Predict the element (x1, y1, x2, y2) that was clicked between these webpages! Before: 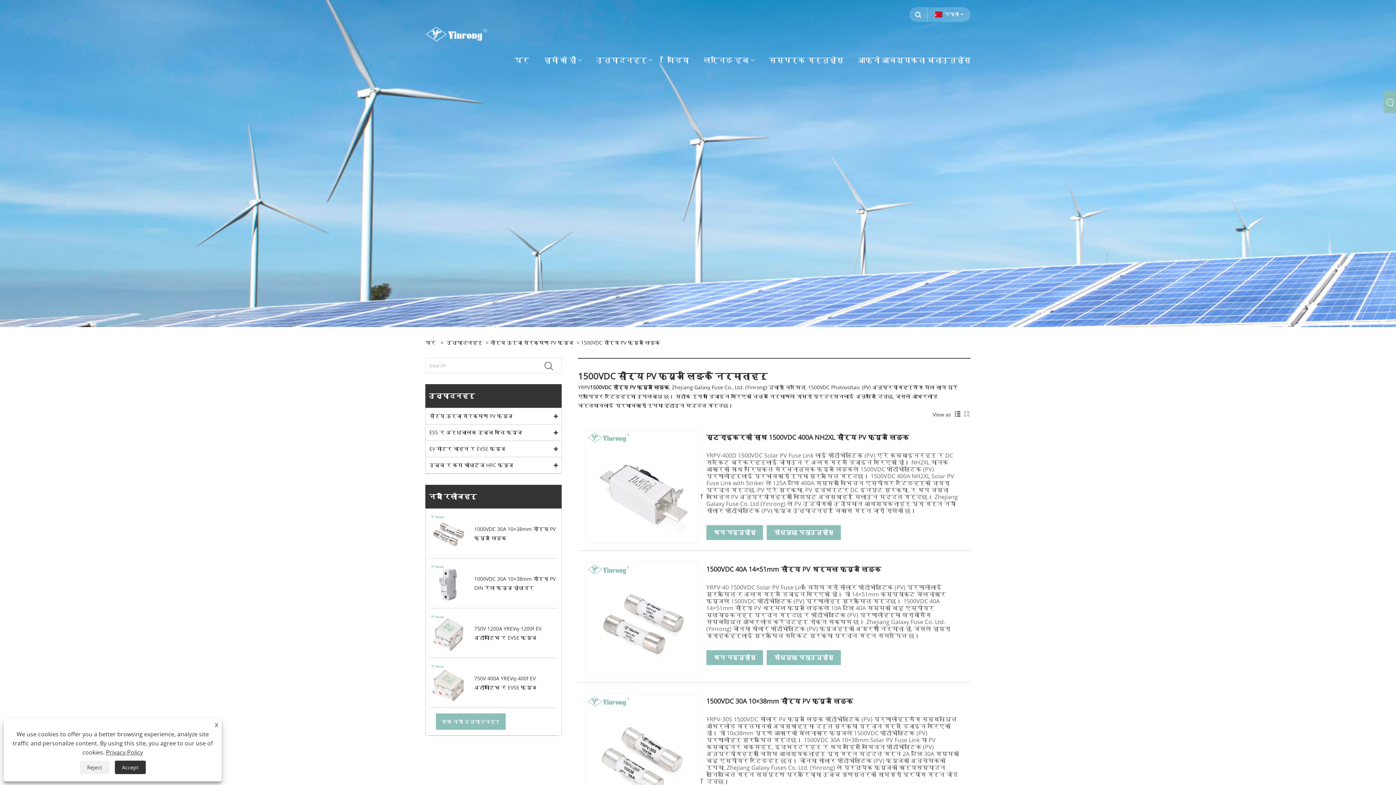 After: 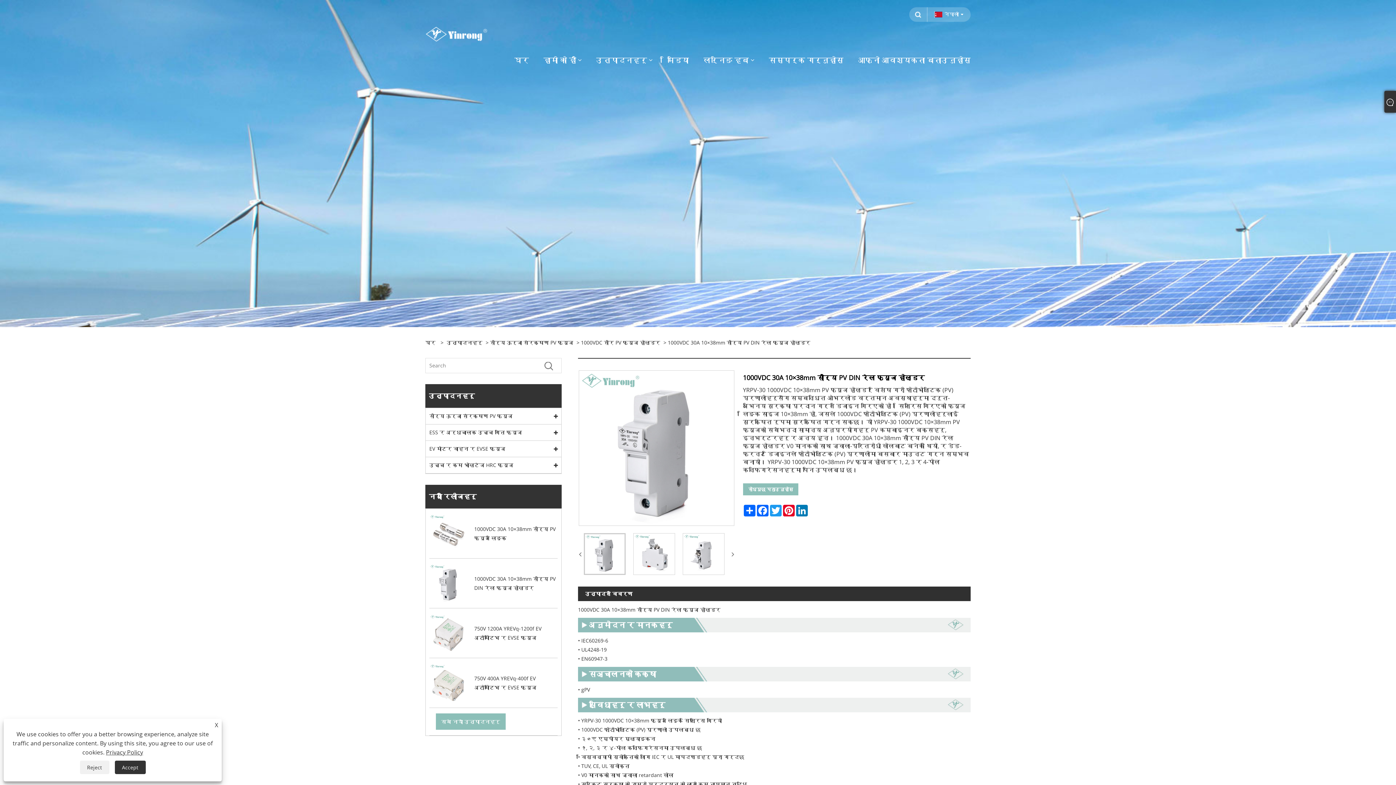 Action: bbox: (429, 558, 557, 608) label: 1000VDC 30A 10×38mm सौर्य PV DIN रेल फ्यूज होल्डर